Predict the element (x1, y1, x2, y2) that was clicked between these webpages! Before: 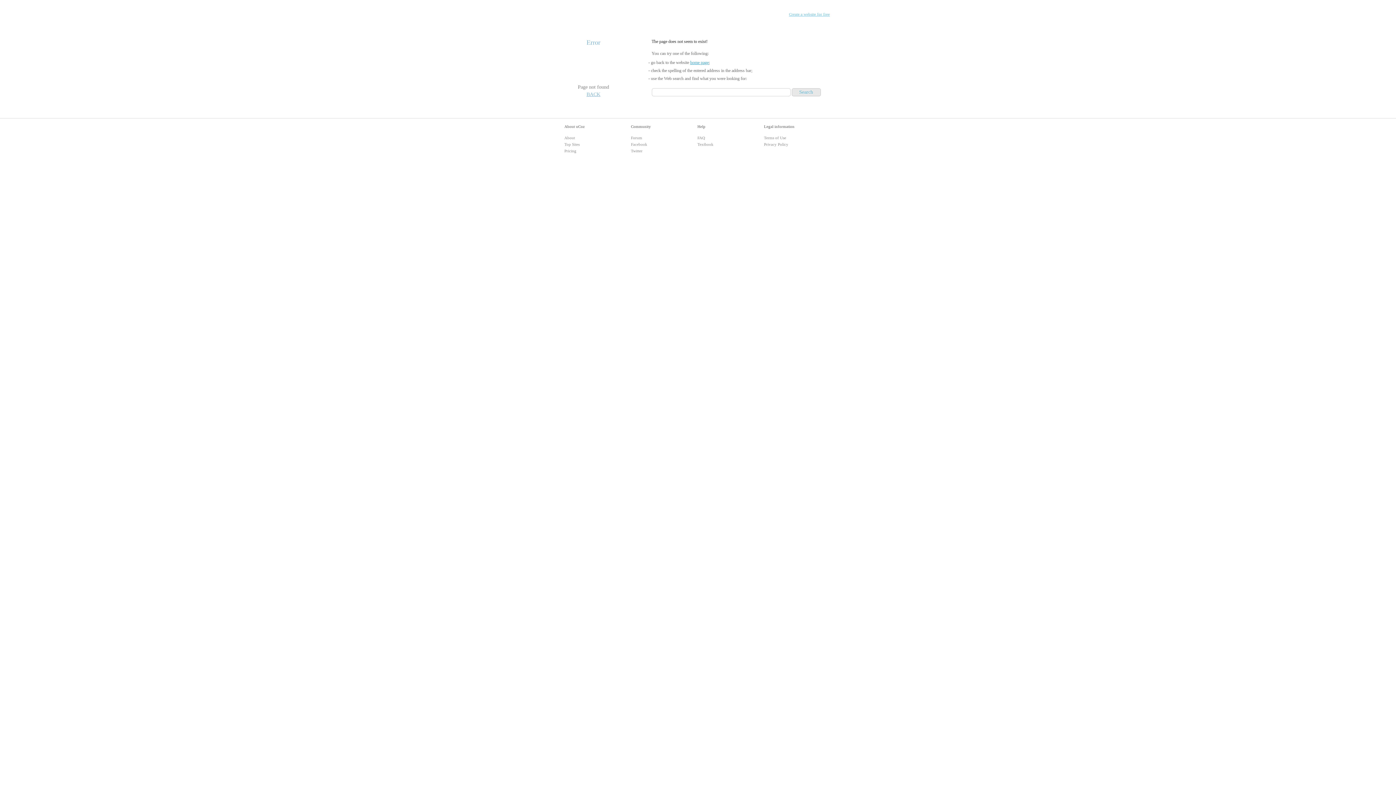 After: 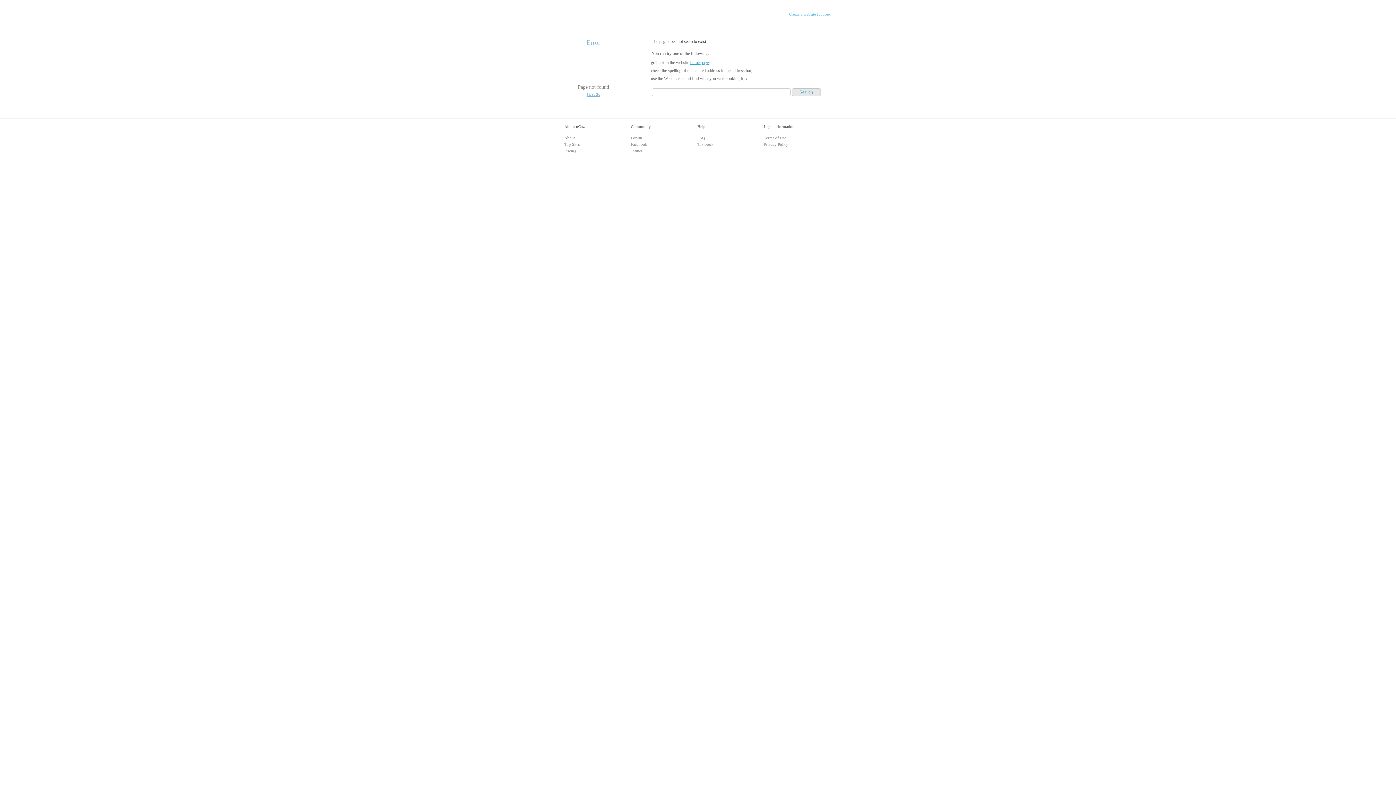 Action: bbox: (564, 9, 586, 19) label: Free Website Builder